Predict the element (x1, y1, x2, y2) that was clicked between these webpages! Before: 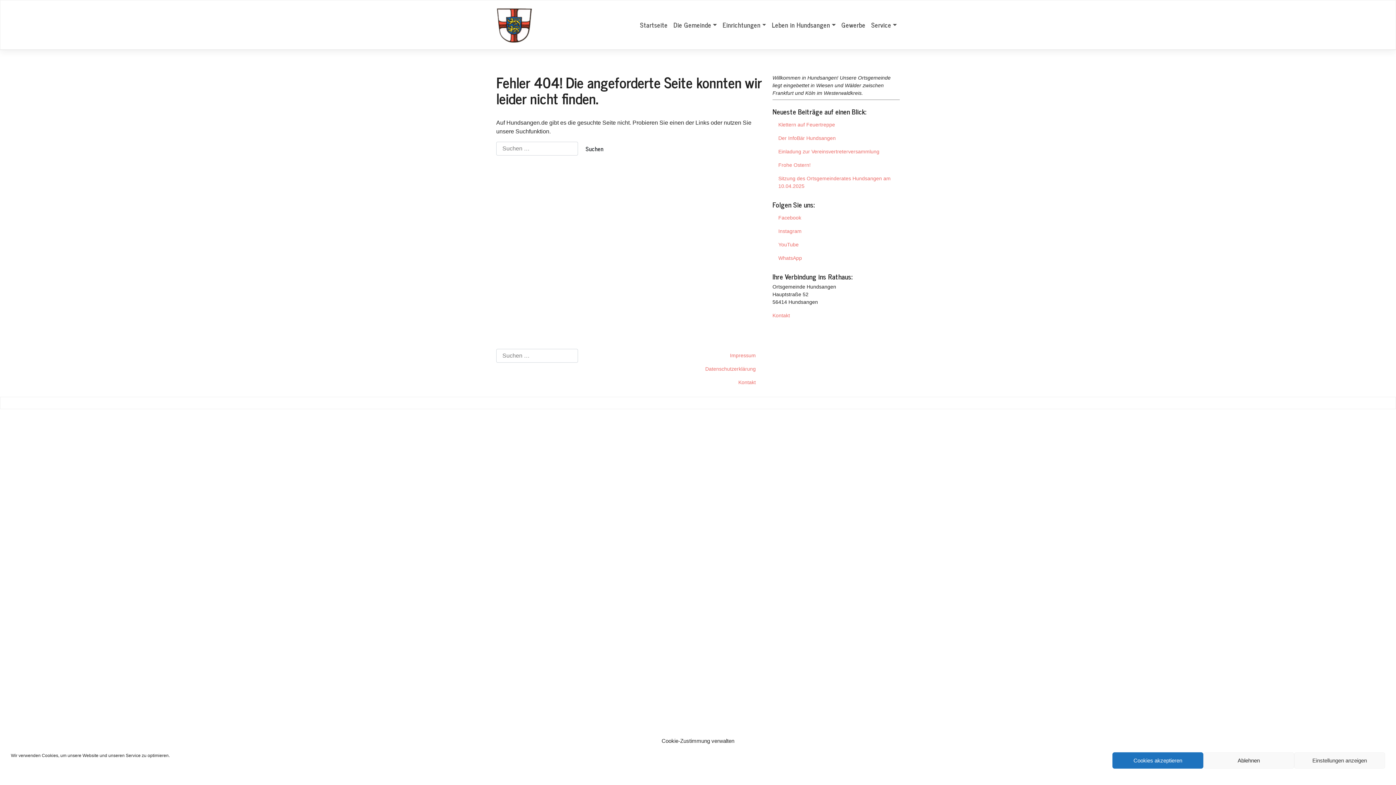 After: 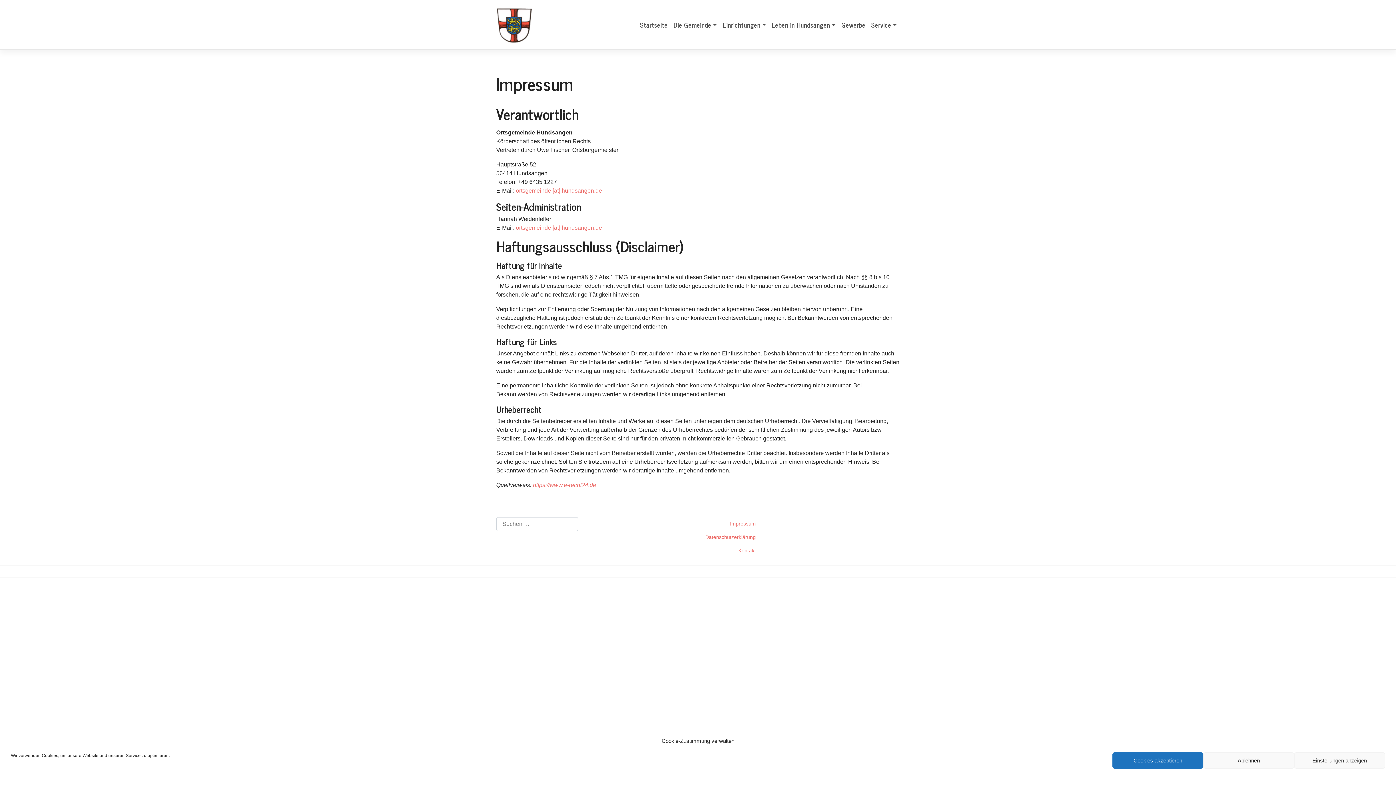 Action: bbox: (634, 348, 761, 362) label: Impressum